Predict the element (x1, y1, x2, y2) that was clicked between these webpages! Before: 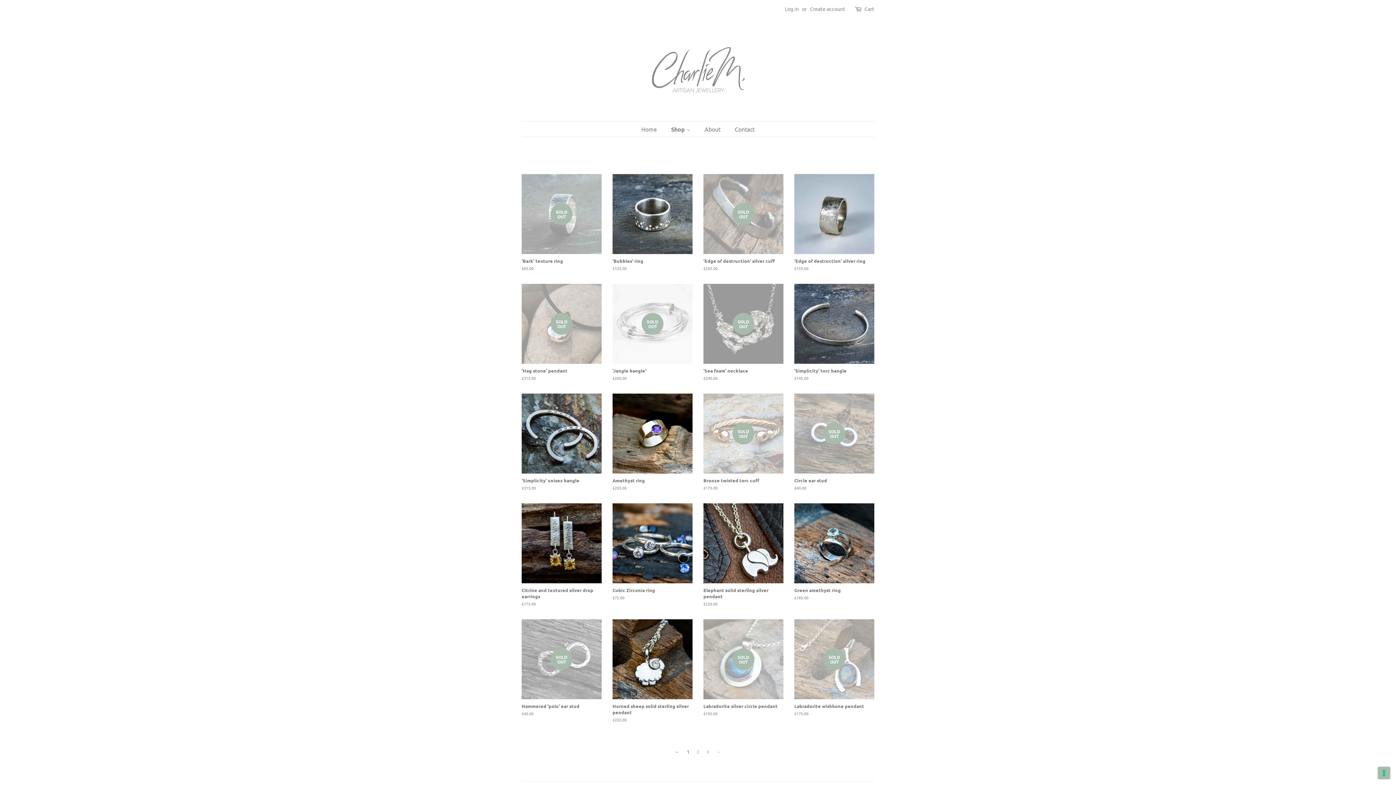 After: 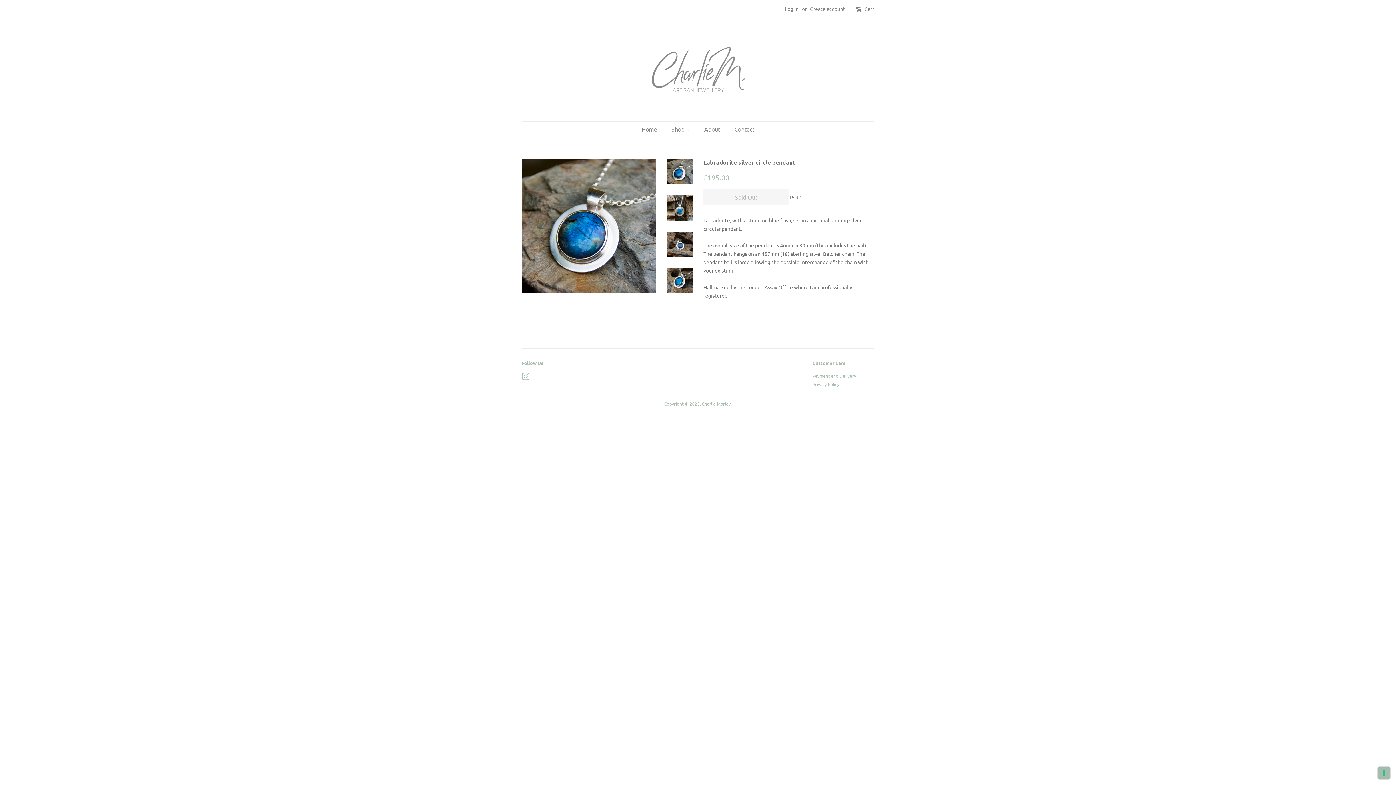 Action: label: SOLD OUT

Labradorite silver circle pendant

Regular price
£195.00 bbox: (703, 619, 783, 729)